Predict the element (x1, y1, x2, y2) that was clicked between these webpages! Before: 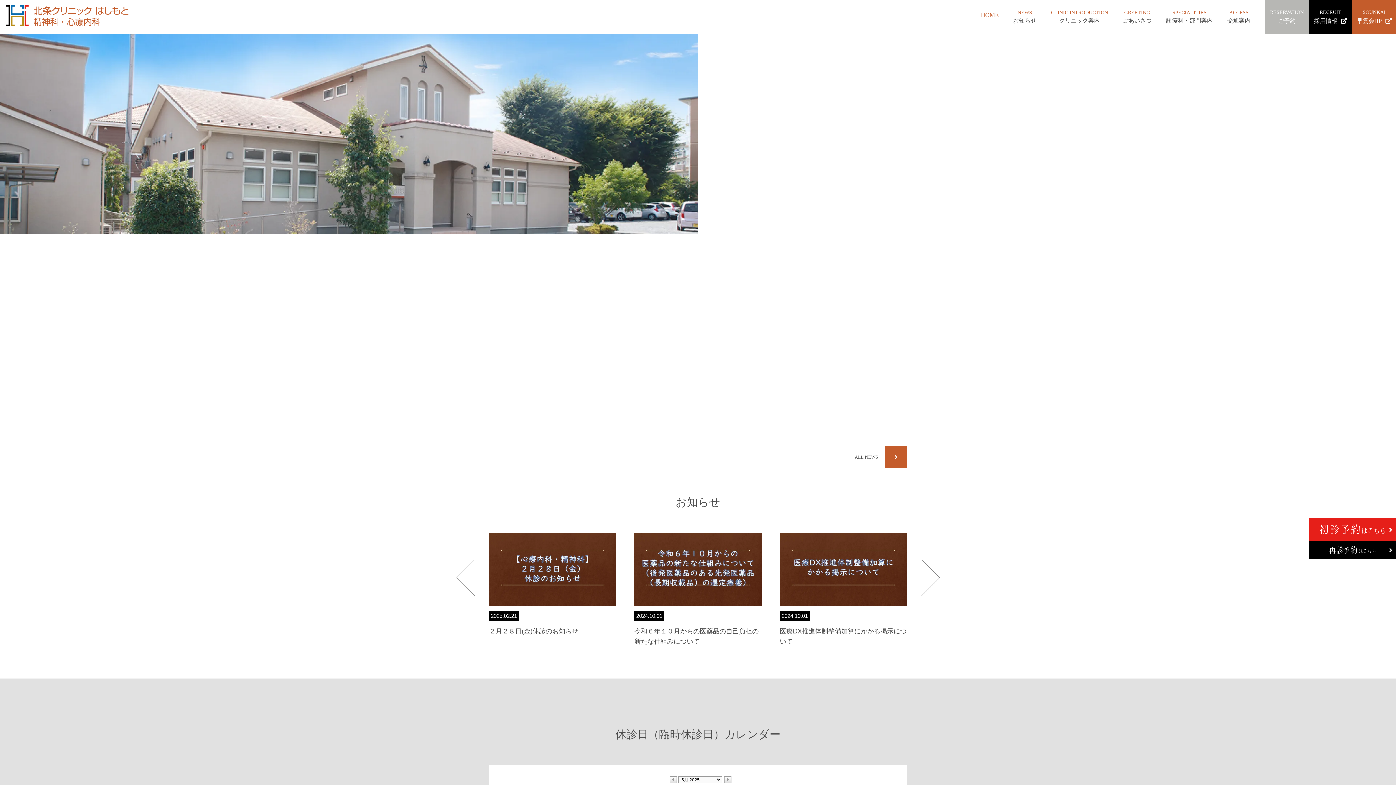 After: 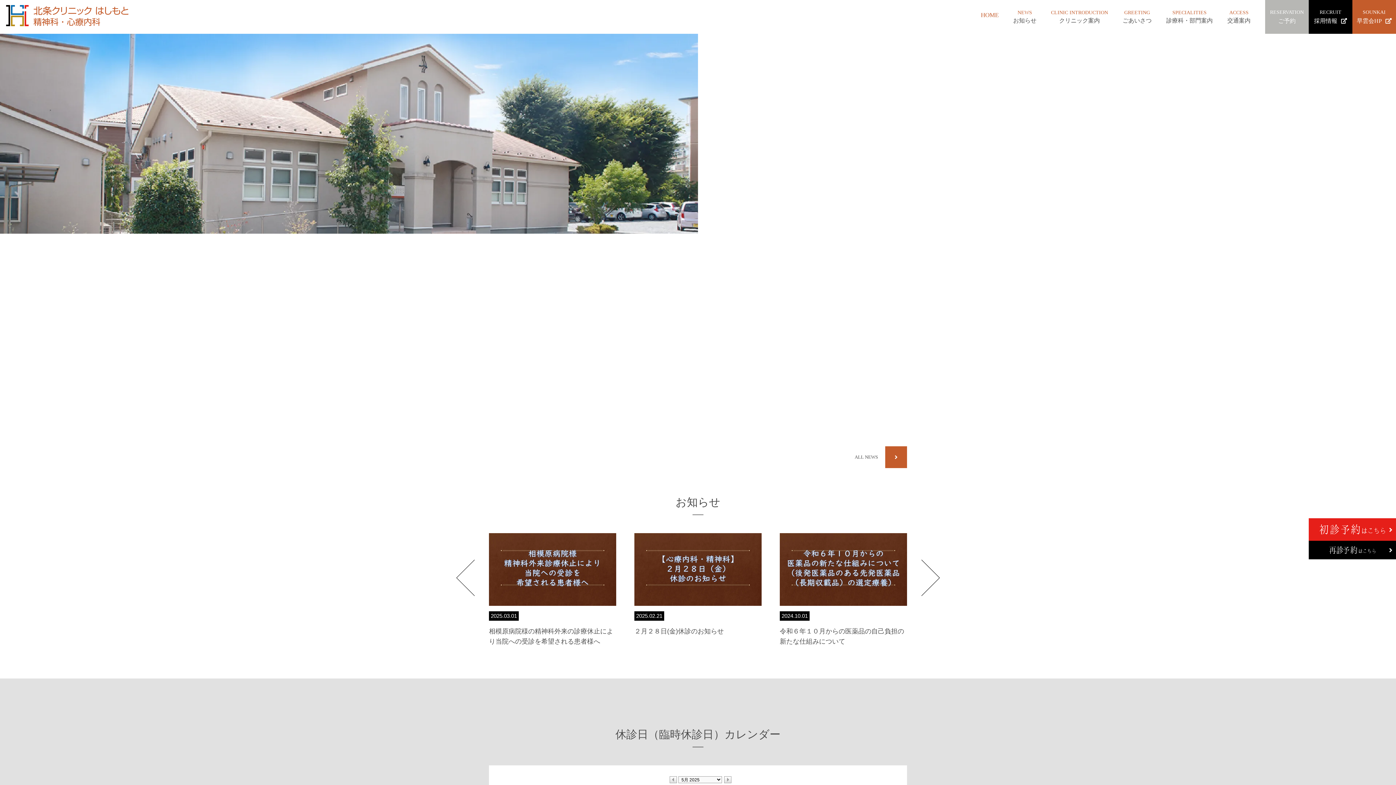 Action: bbox: (921, 559, 940, 596)